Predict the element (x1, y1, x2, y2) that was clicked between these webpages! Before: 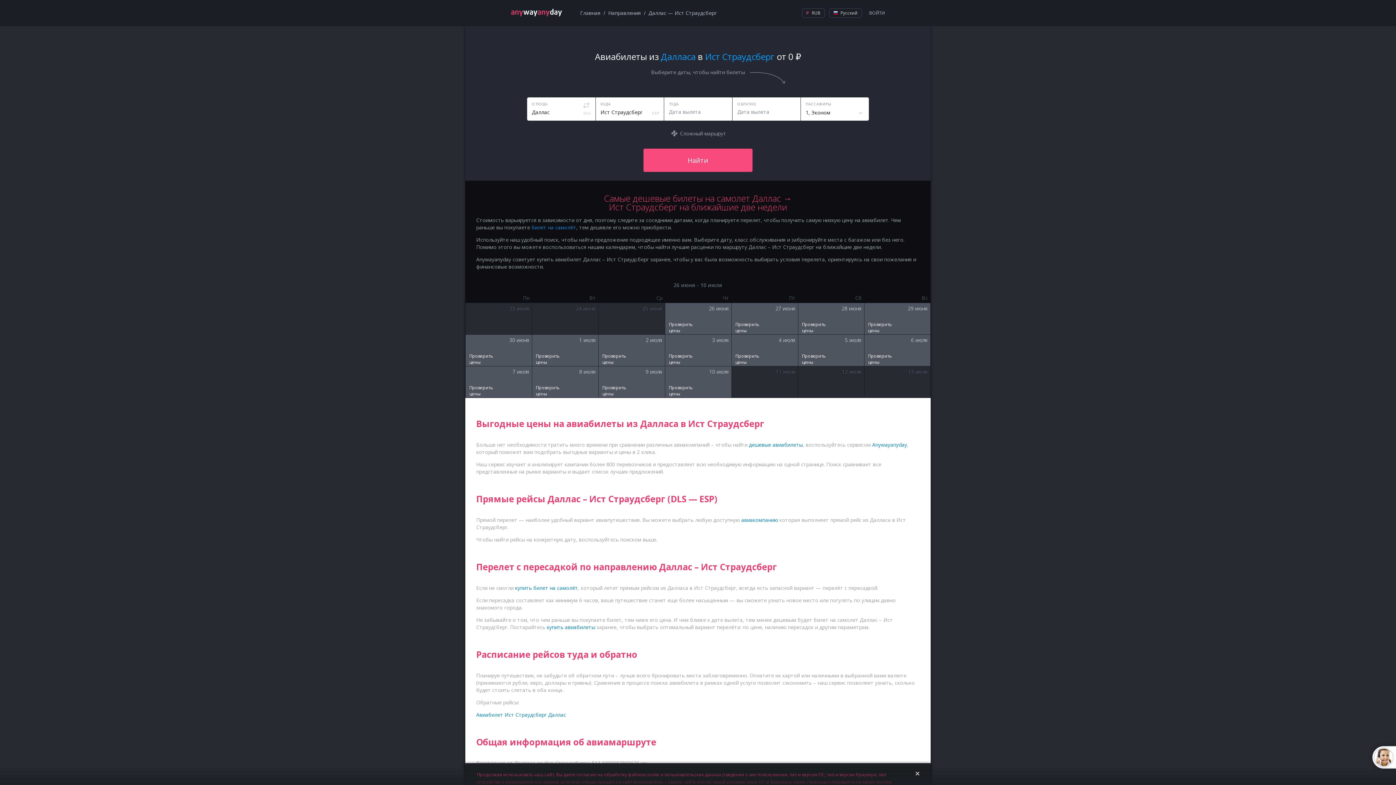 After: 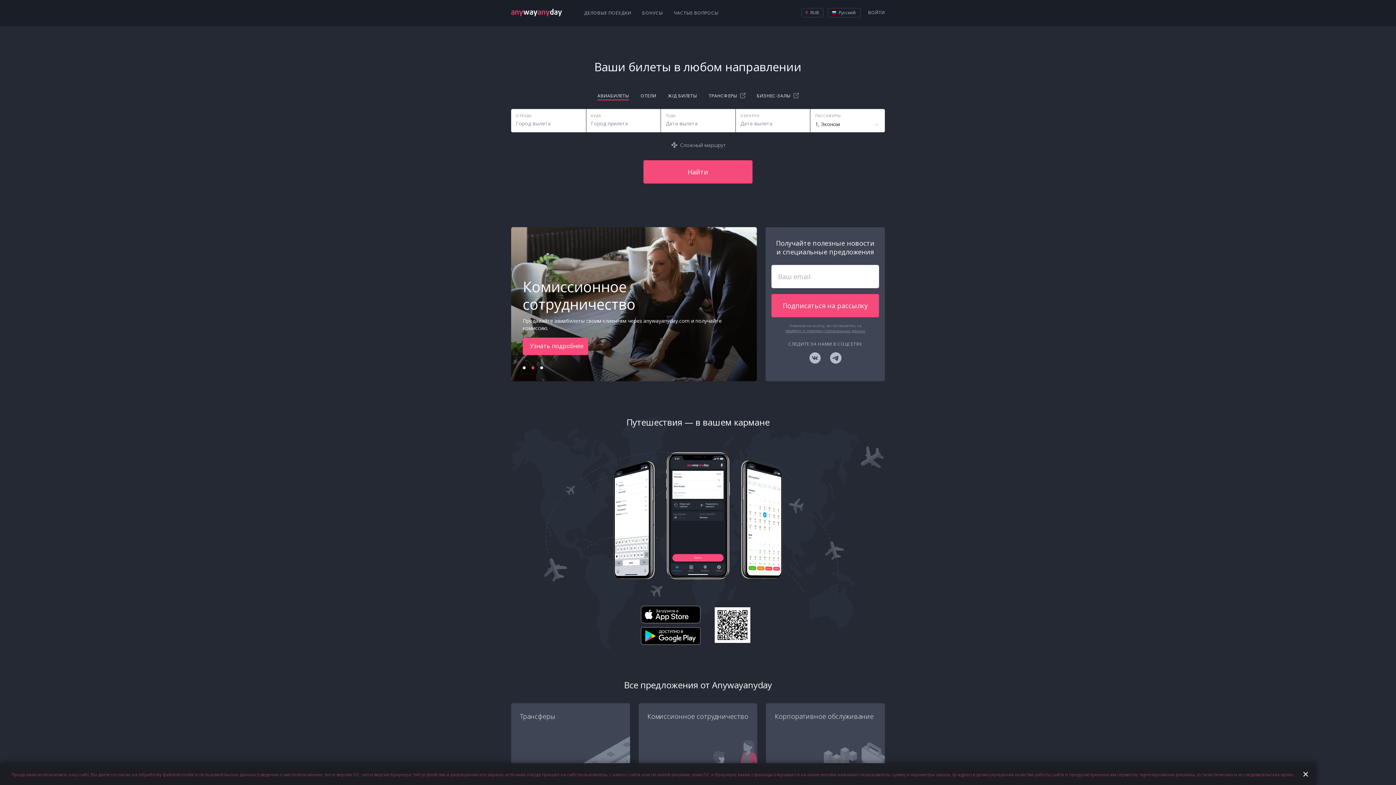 Action: bbox: (504, 0, 569, 25)